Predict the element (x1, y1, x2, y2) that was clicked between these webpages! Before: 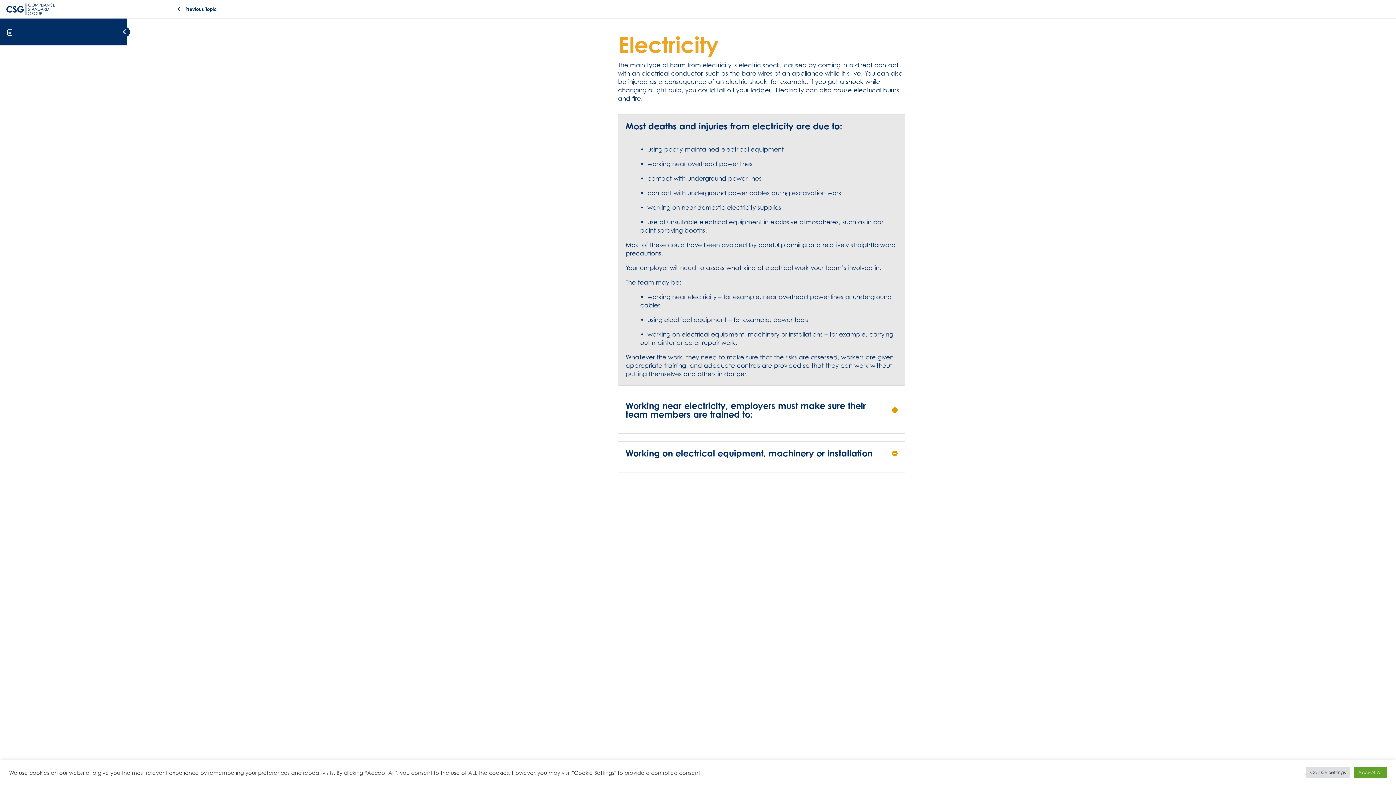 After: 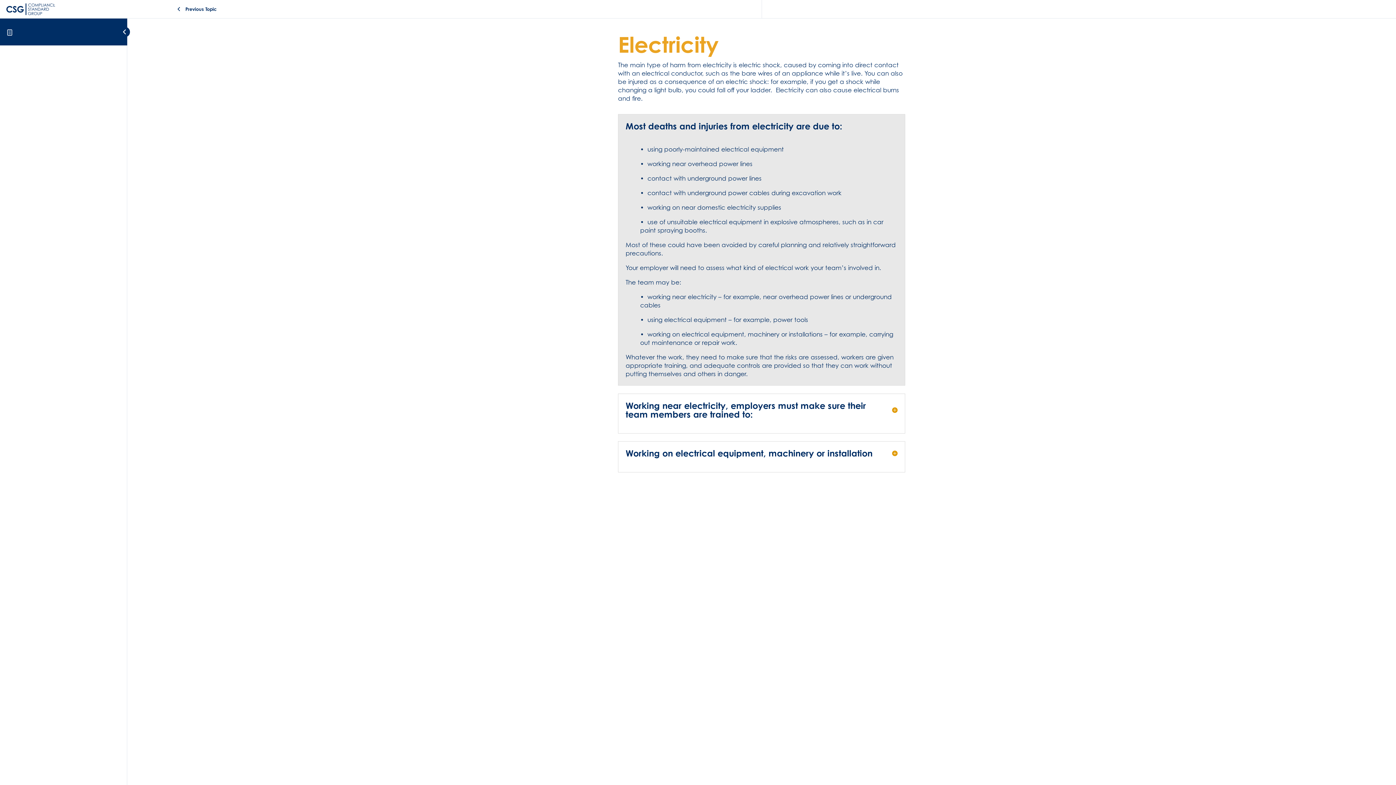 Action: label: Accept All bbox: (1354, 767, 1387, 778)